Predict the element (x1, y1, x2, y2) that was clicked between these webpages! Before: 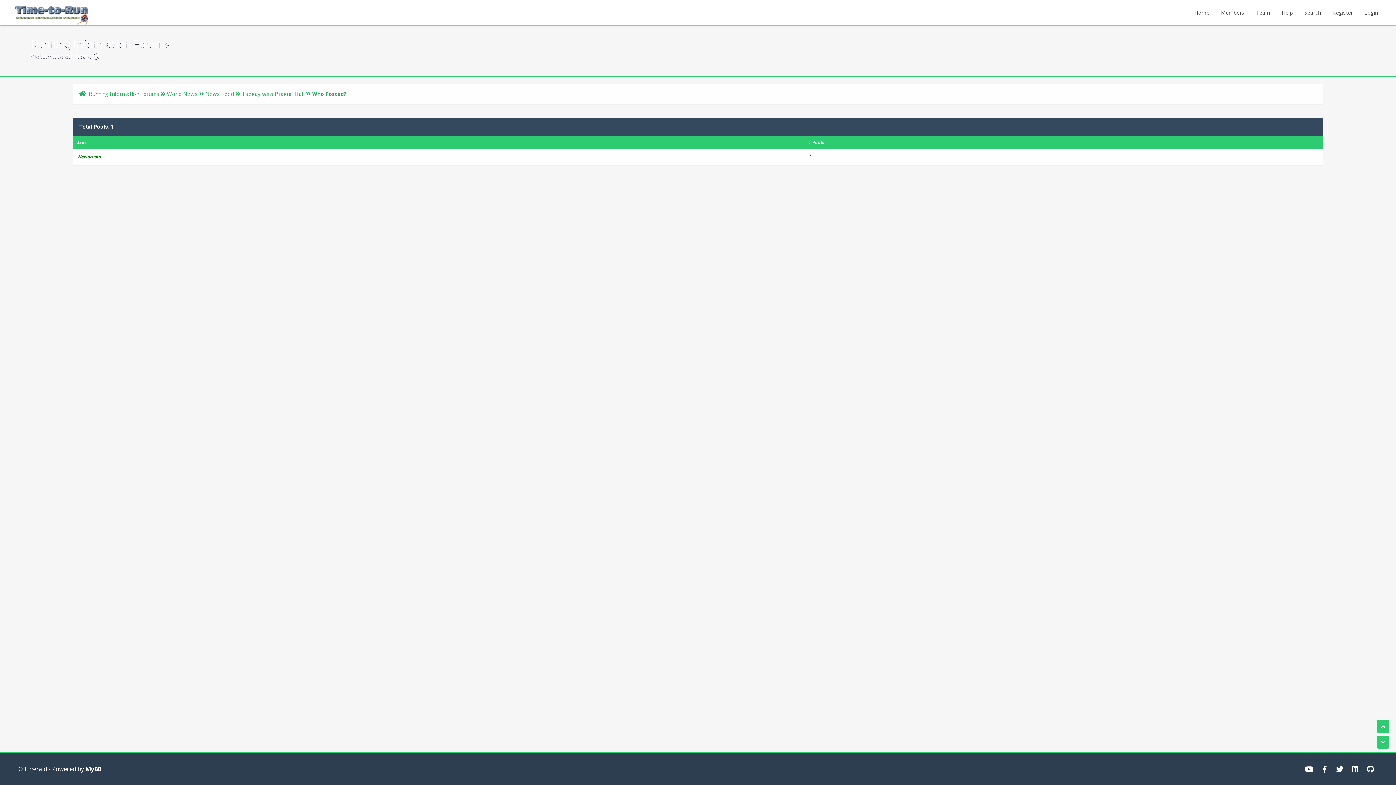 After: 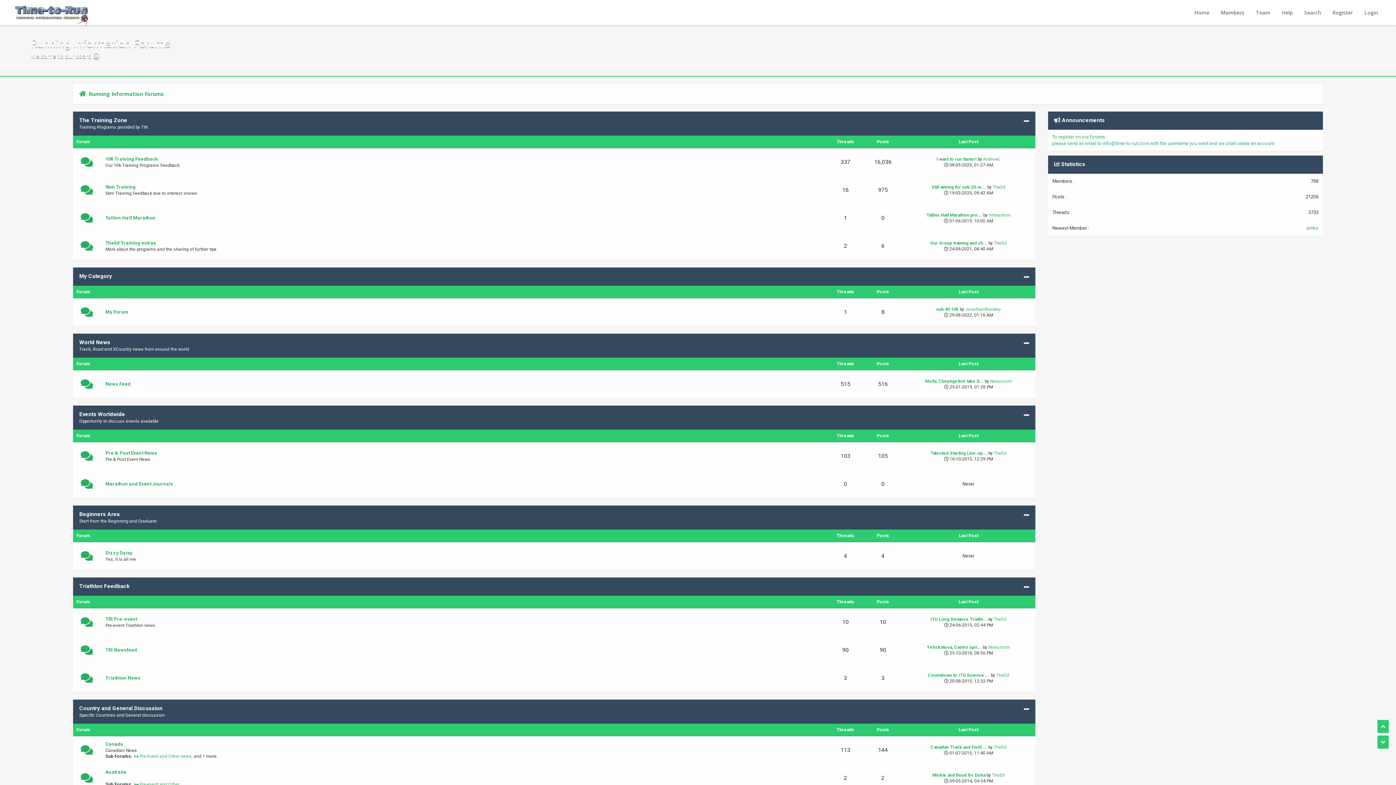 Action: label: Running Information Forums bbox: (88, 90, 159, 97)